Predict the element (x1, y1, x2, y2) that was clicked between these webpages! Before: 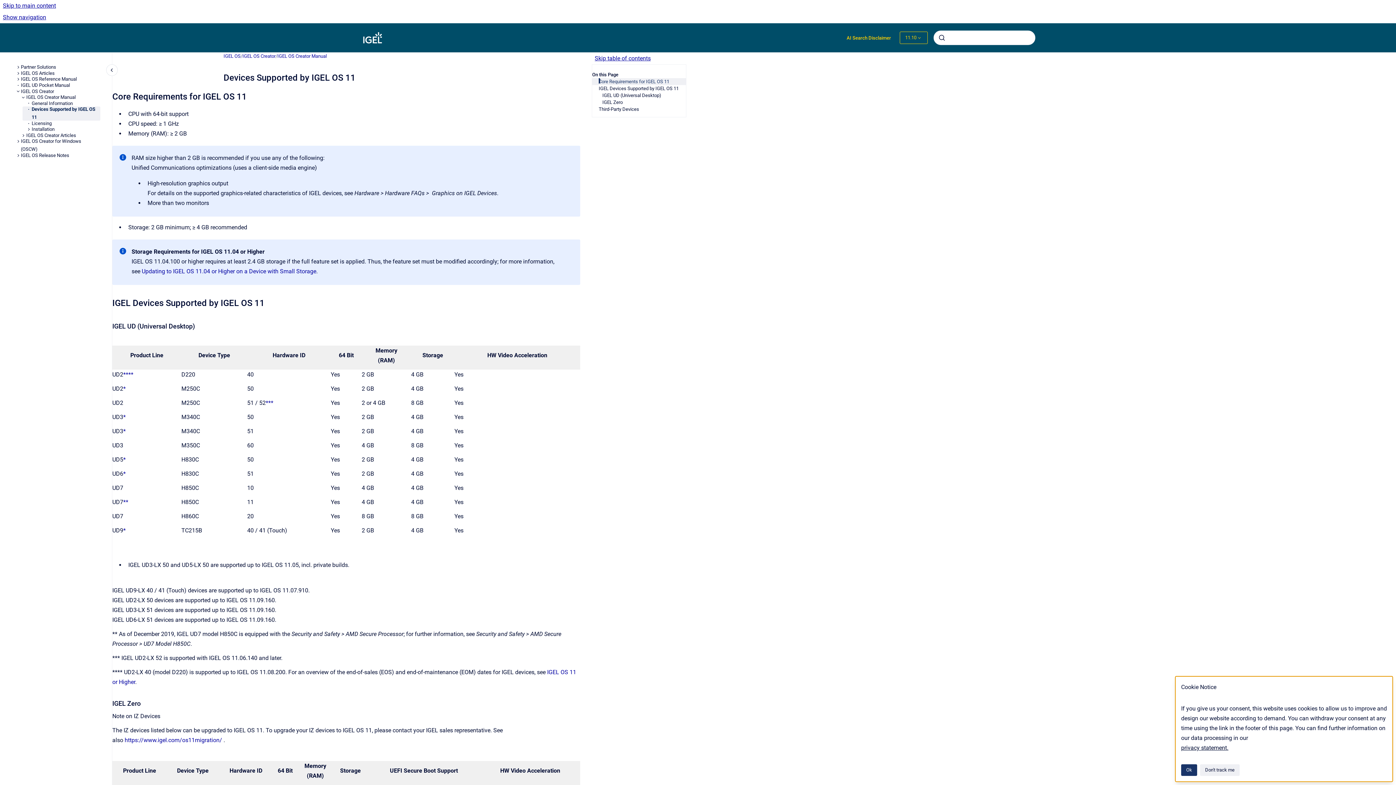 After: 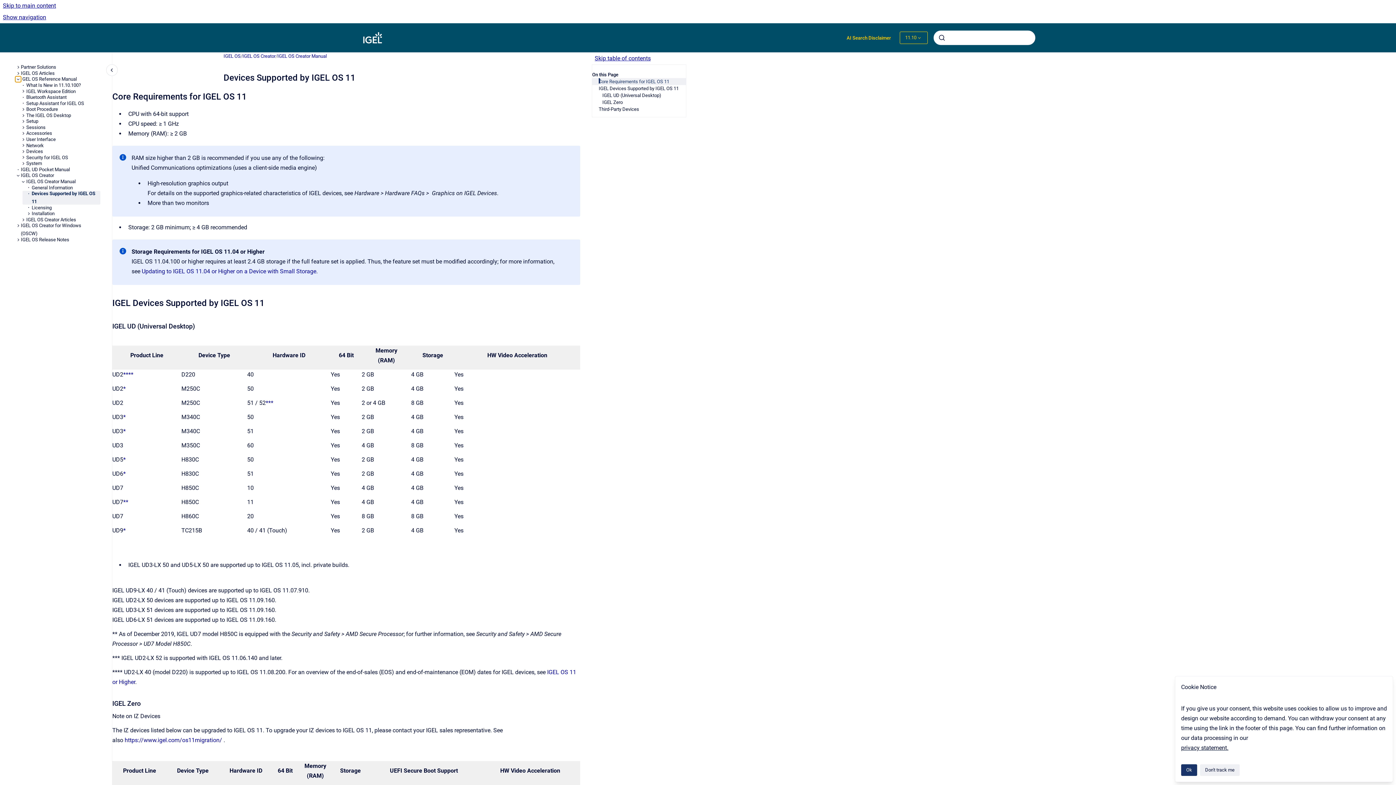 Action: bbox: (15, 76, 20, 82) label: IGEL OS Reference Manual